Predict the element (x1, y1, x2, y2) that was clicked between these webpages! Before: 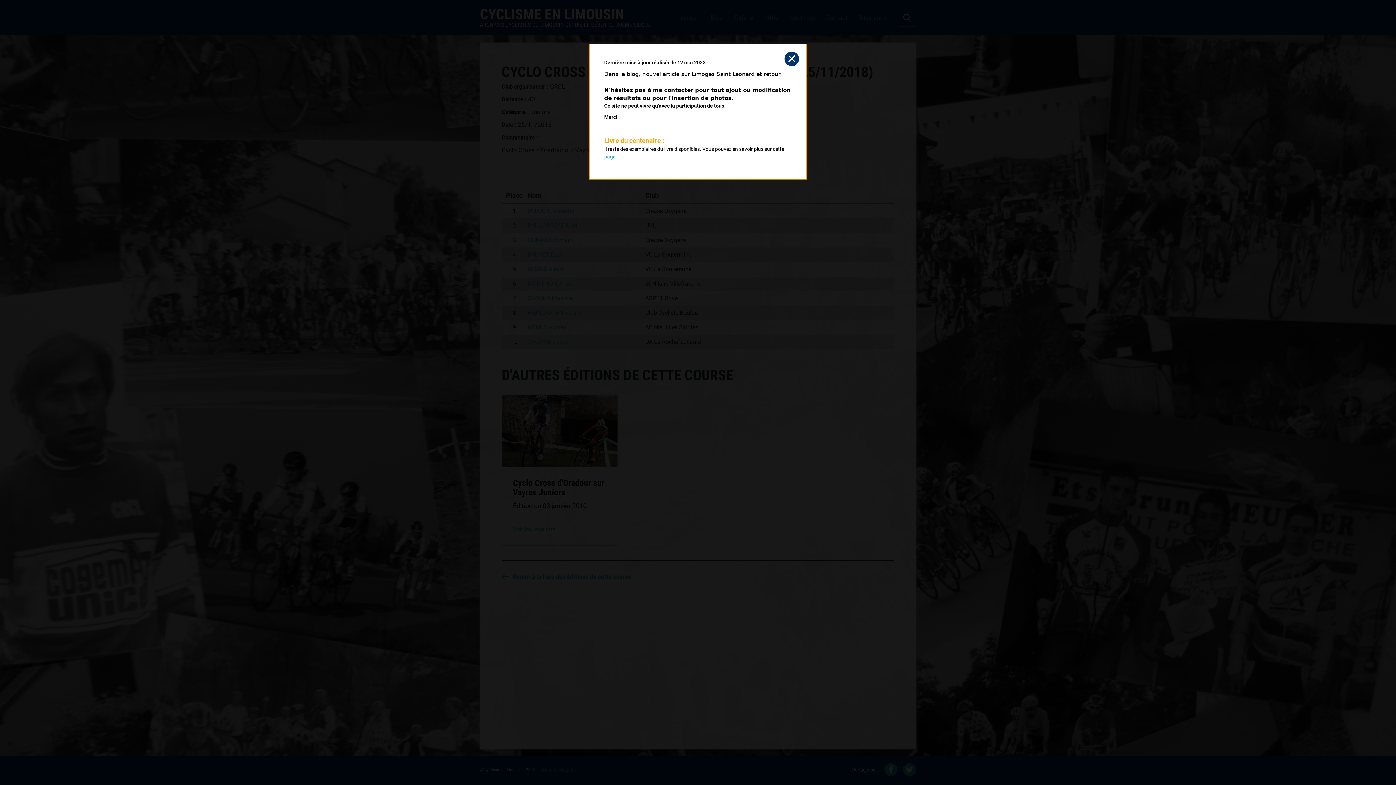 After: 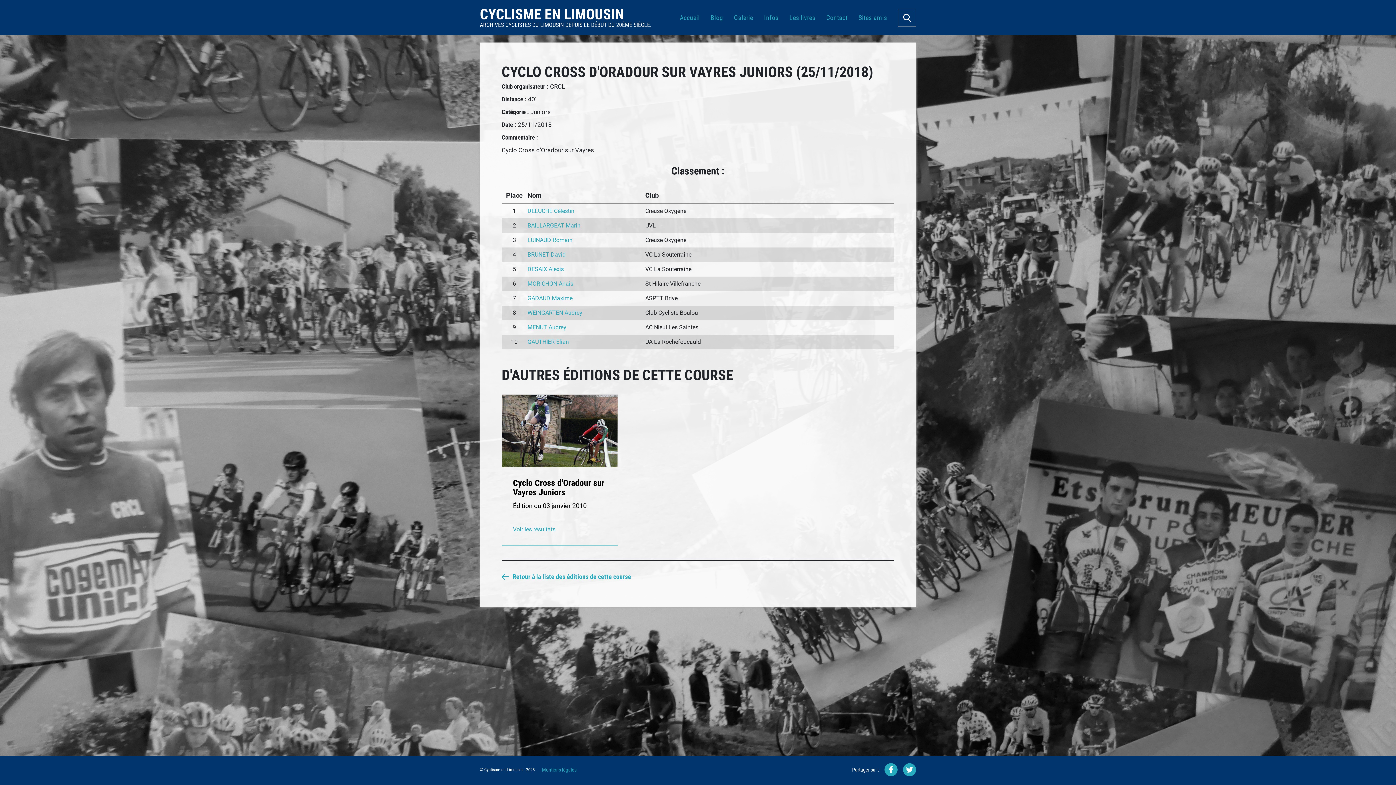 Action: bbox: (784, 51, 799, 66)